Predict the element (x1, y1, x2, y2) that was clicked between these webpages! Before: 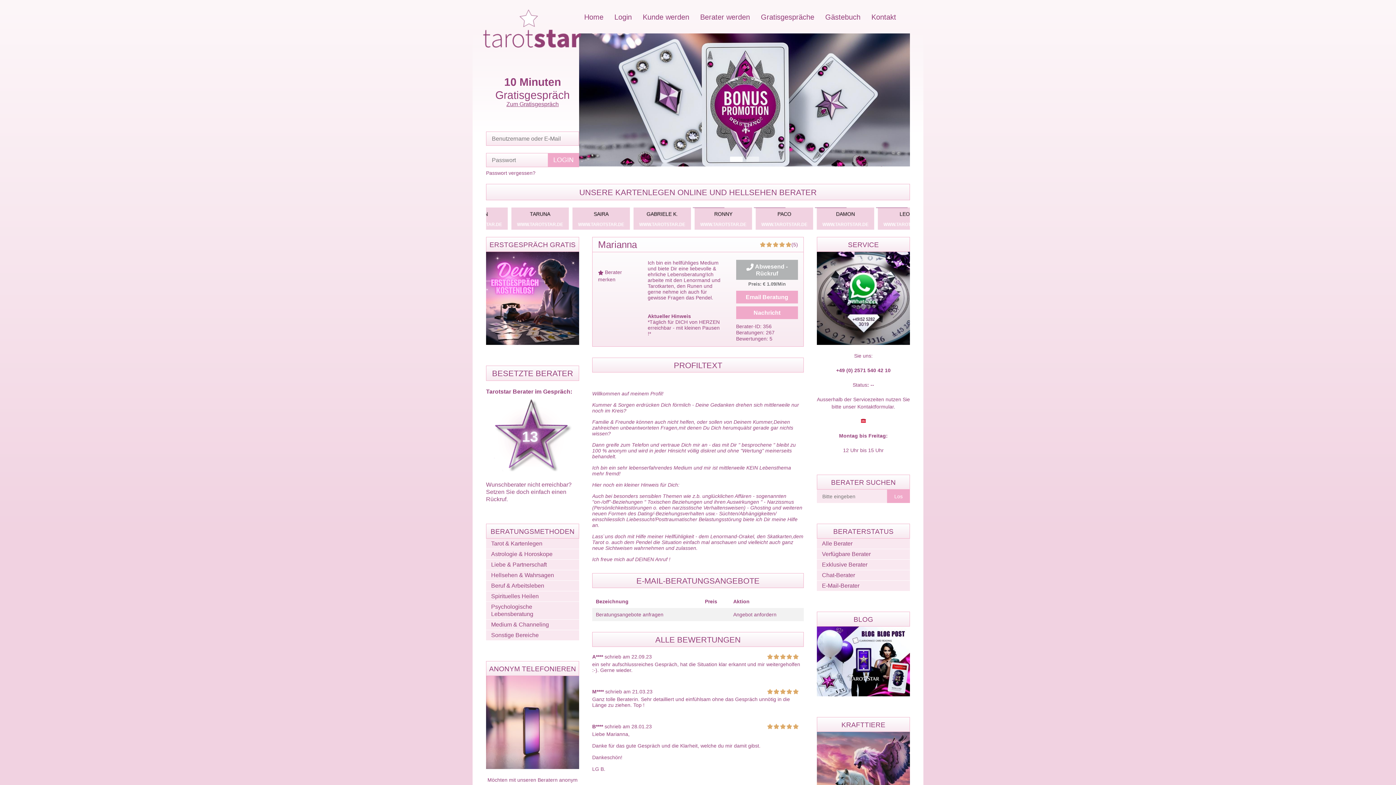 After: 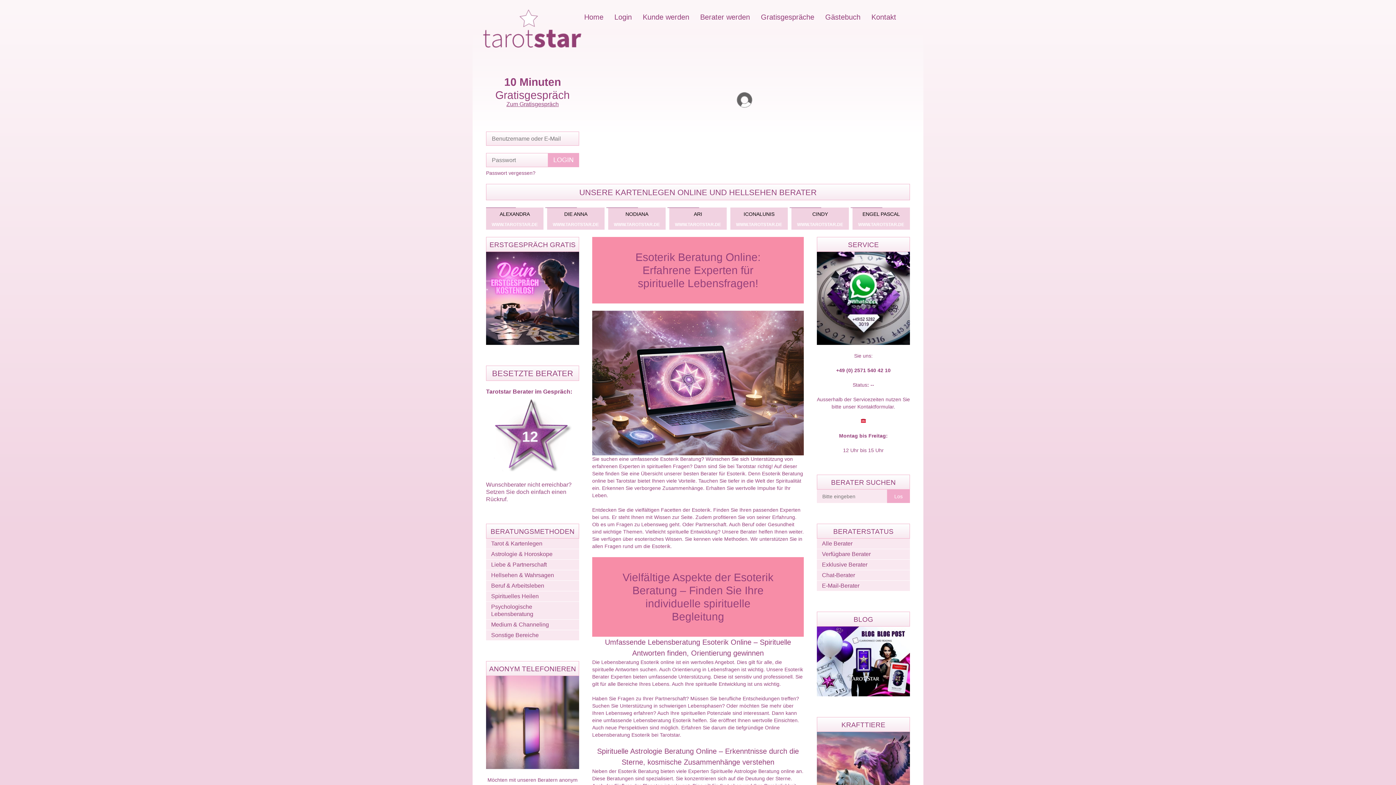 Action: bbox: (491, 632, 538, 638) label: Sonstige Bereiche